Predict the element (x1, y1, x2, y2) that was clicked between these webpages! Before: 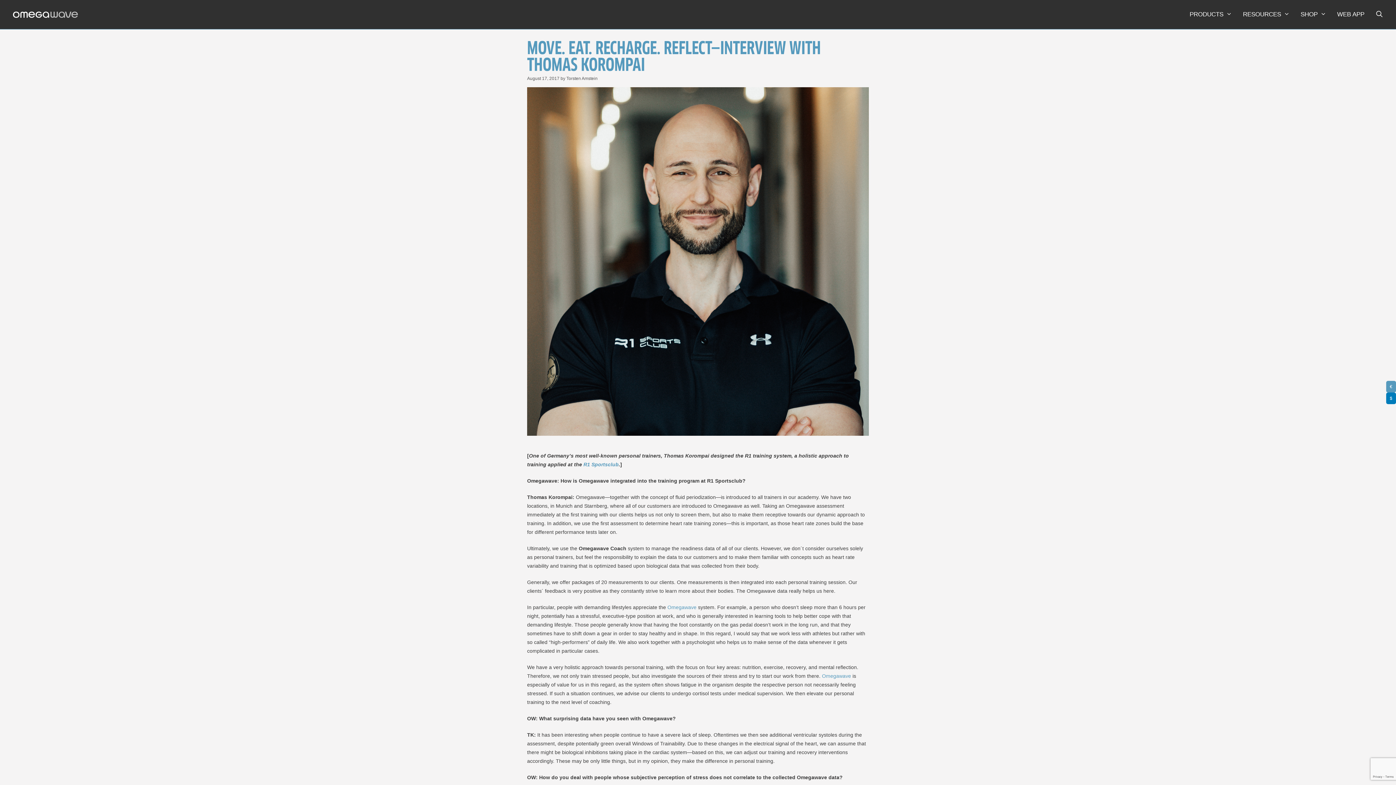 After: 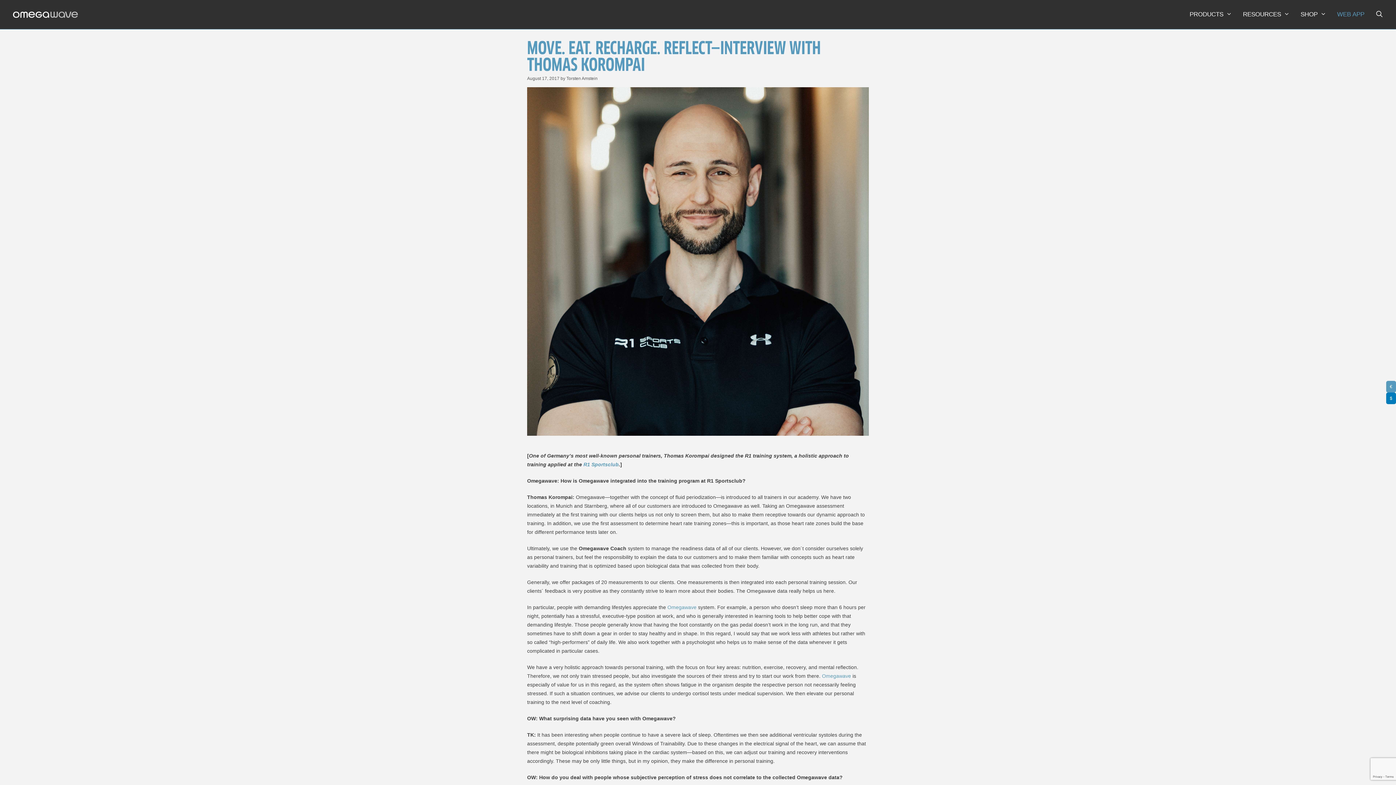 Action: label: WEB APP bbox: (1332, 0, 1370, 29)